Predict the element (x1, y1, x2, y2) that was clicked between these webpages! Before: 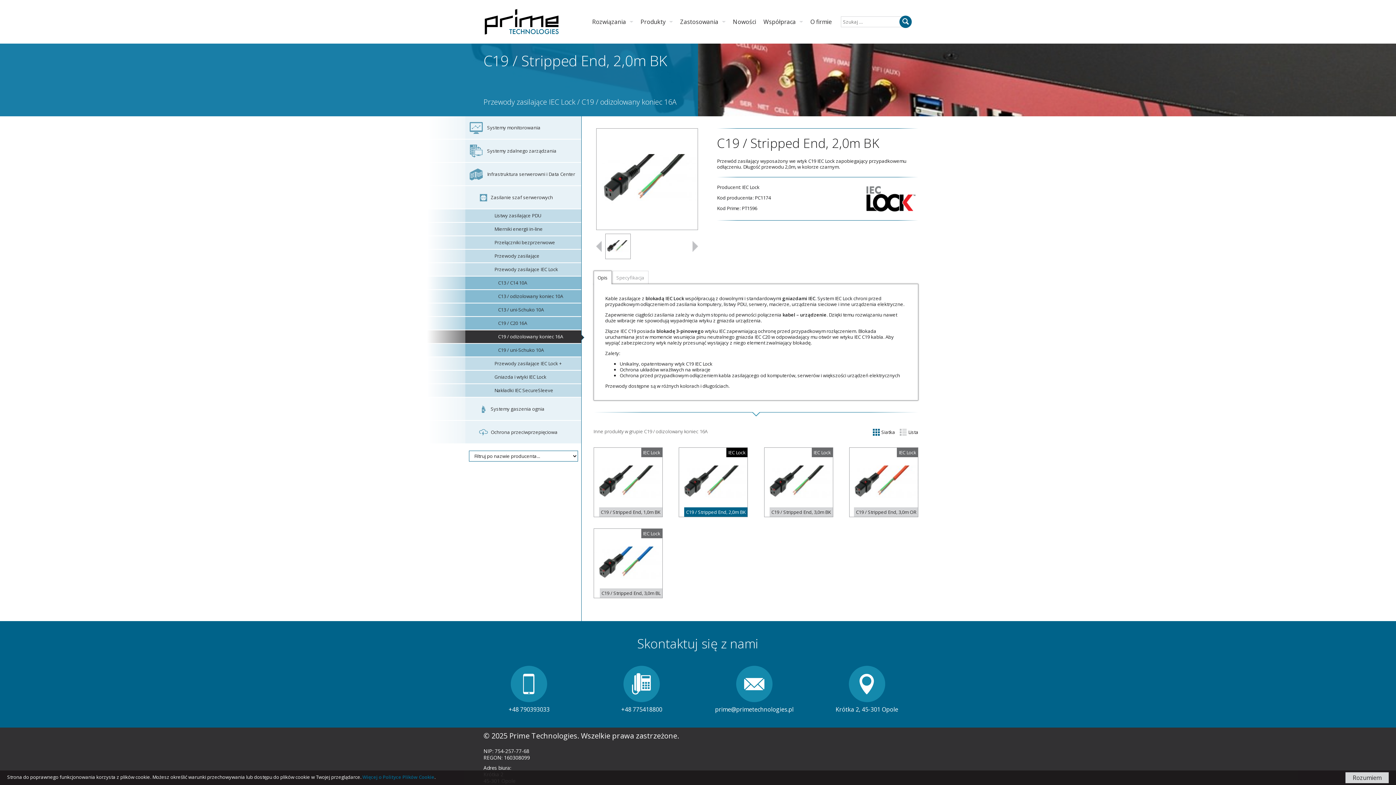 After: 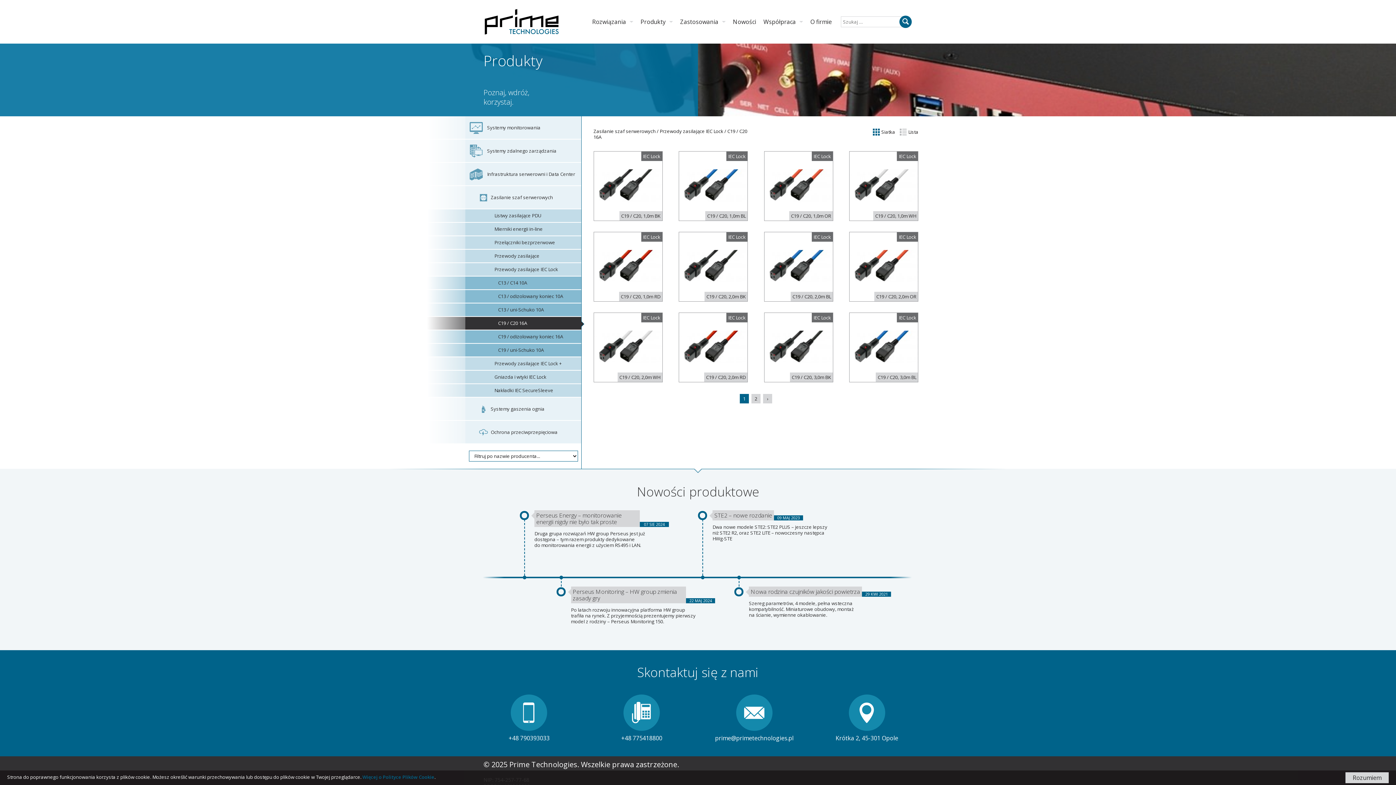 Action: bbox: (465, 317, 581, 329) label:  	C19 / C20 16A